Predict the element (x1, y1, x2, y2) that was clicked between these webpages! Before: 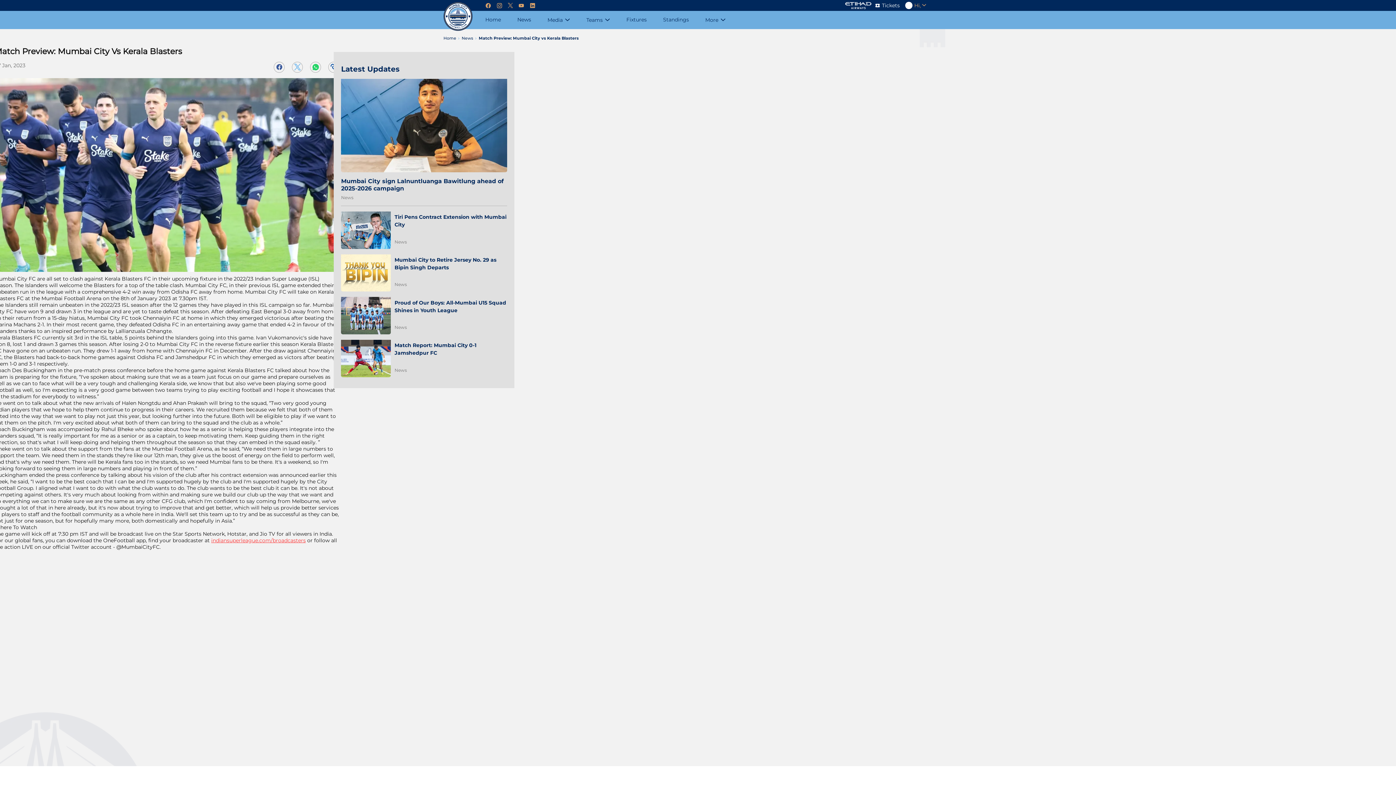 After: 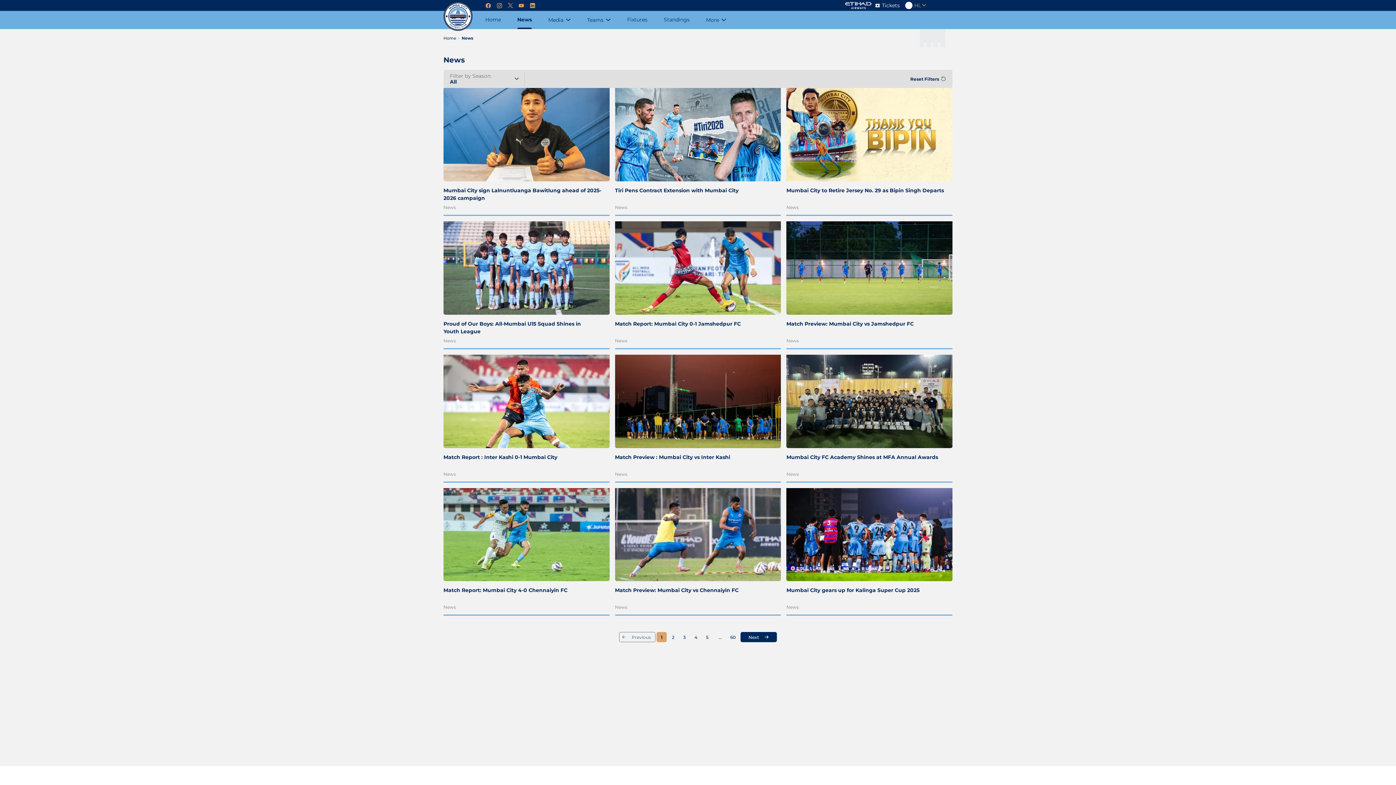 Action: label: News bbox: (394, 367, 407, 373)